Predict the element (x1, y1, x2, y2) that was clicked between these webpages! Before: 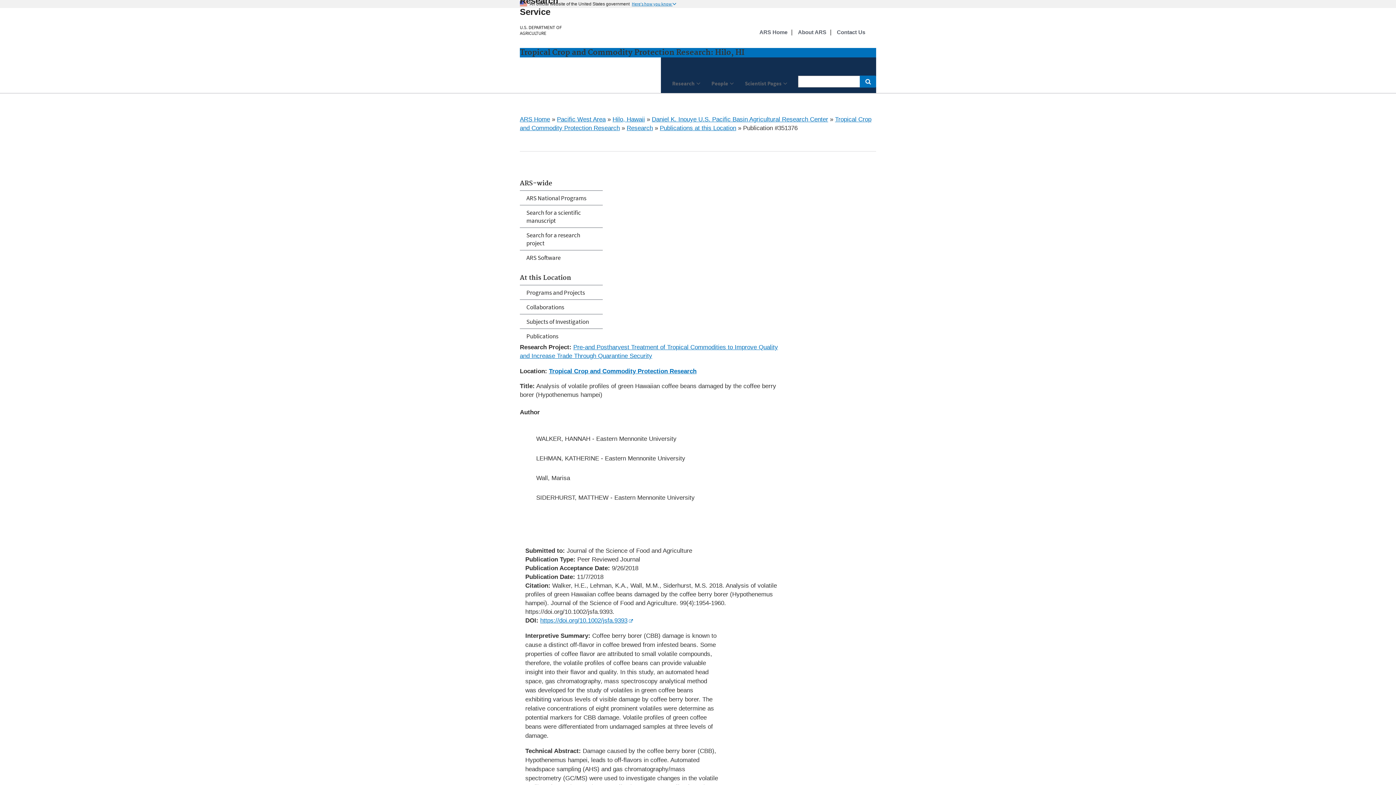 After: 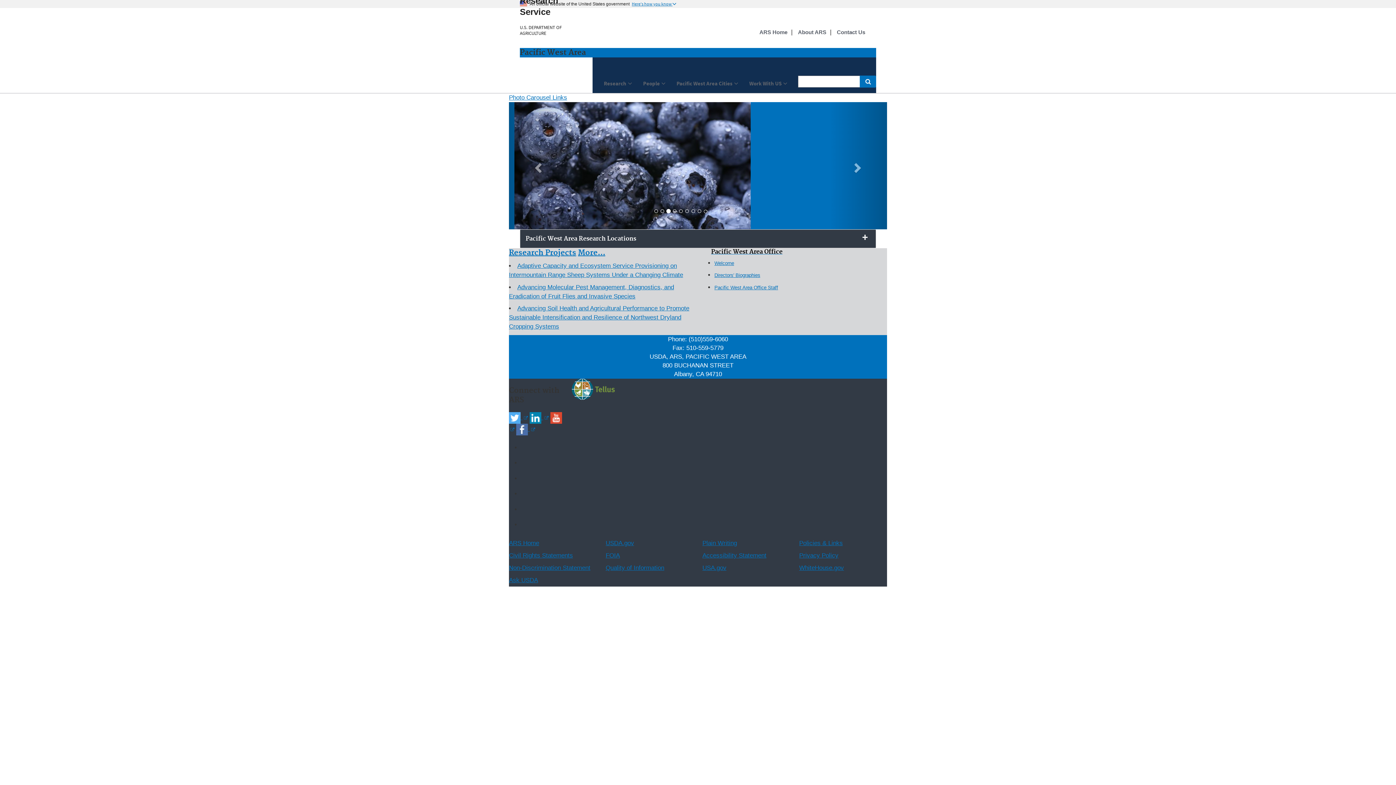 Action: label: Pacific West Area bbox: (557, 116, 605, 122)